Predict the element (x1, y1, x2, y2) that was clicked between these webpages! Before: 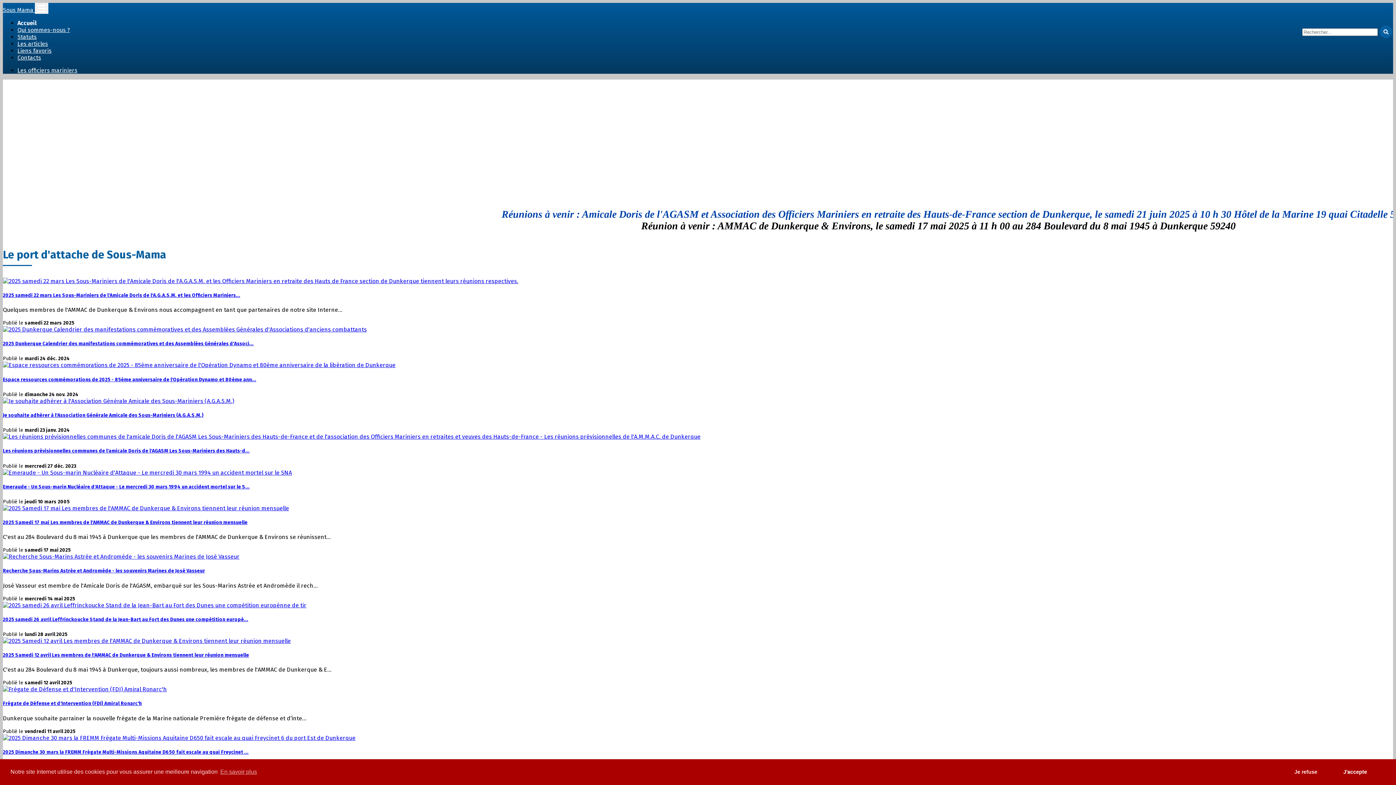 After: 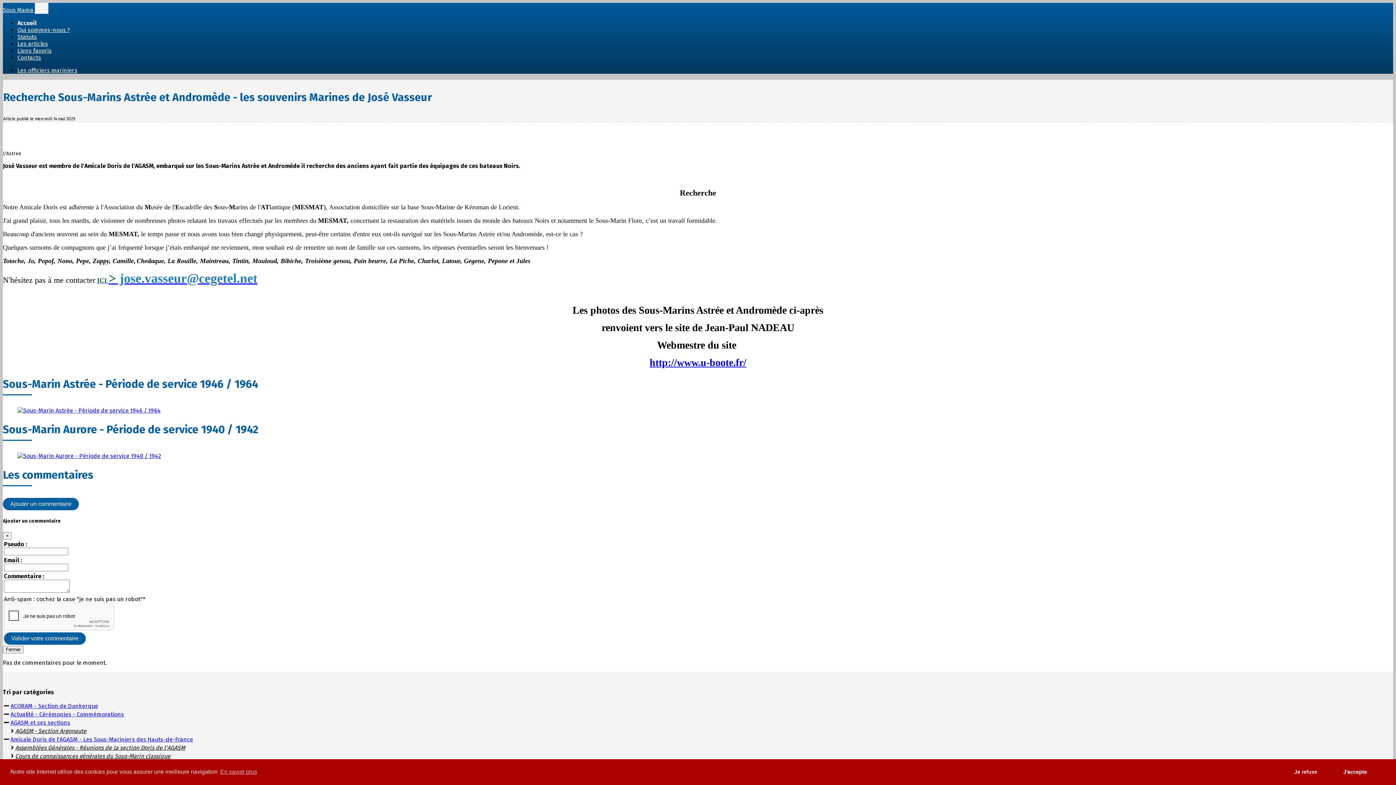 Action: bbox: (2, 553, 239, 560)